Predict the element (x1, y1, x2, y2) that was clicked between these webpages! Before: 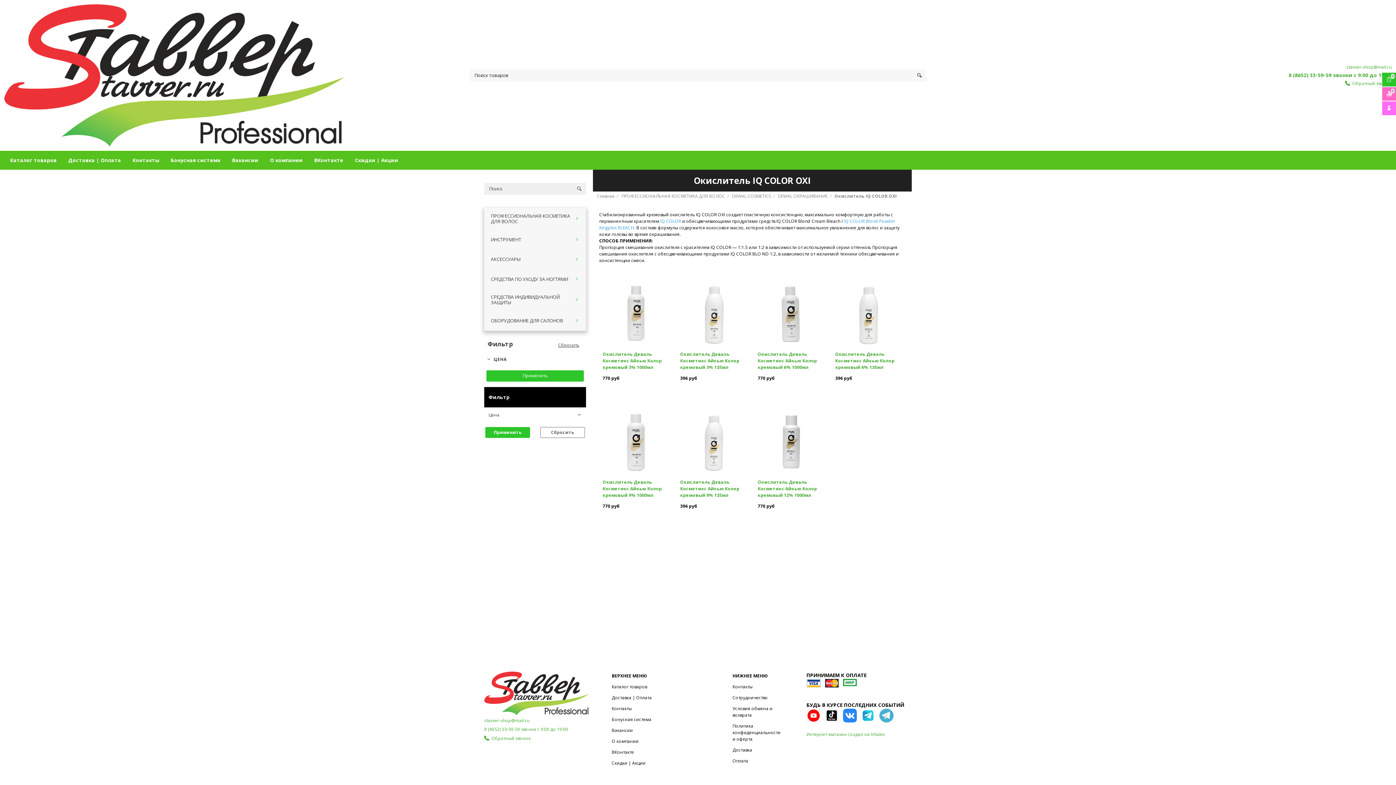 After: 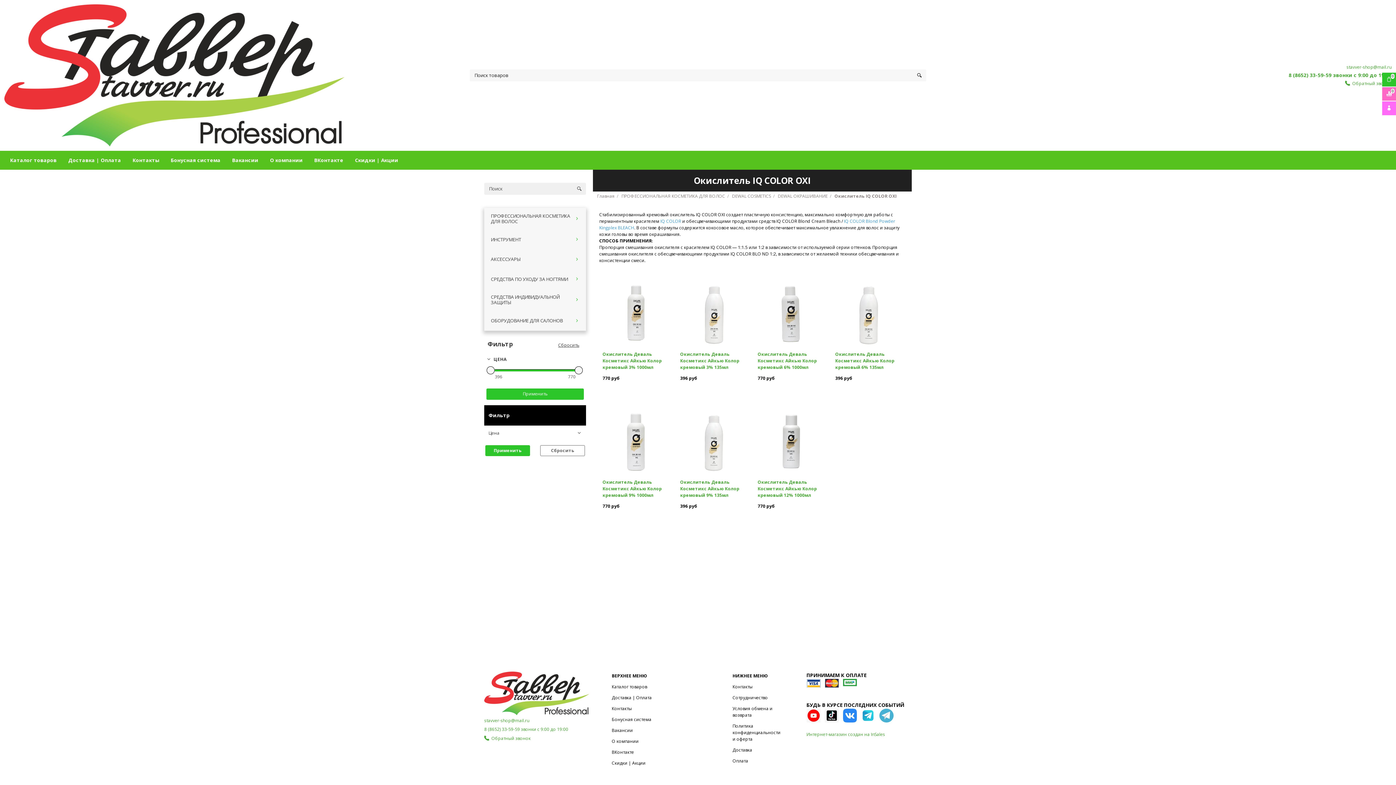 Action: label: ЦЕНА bbox: (487, 356, 583, 362)